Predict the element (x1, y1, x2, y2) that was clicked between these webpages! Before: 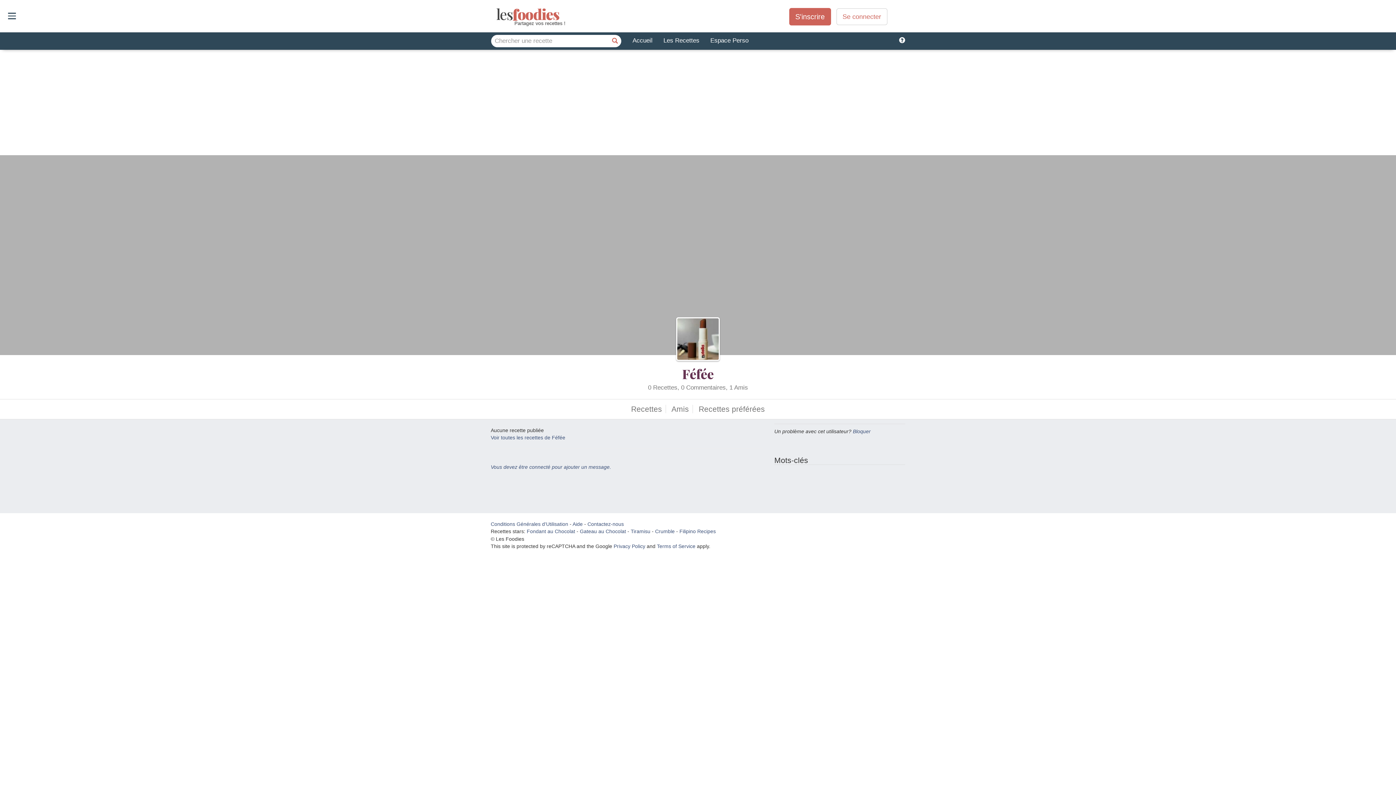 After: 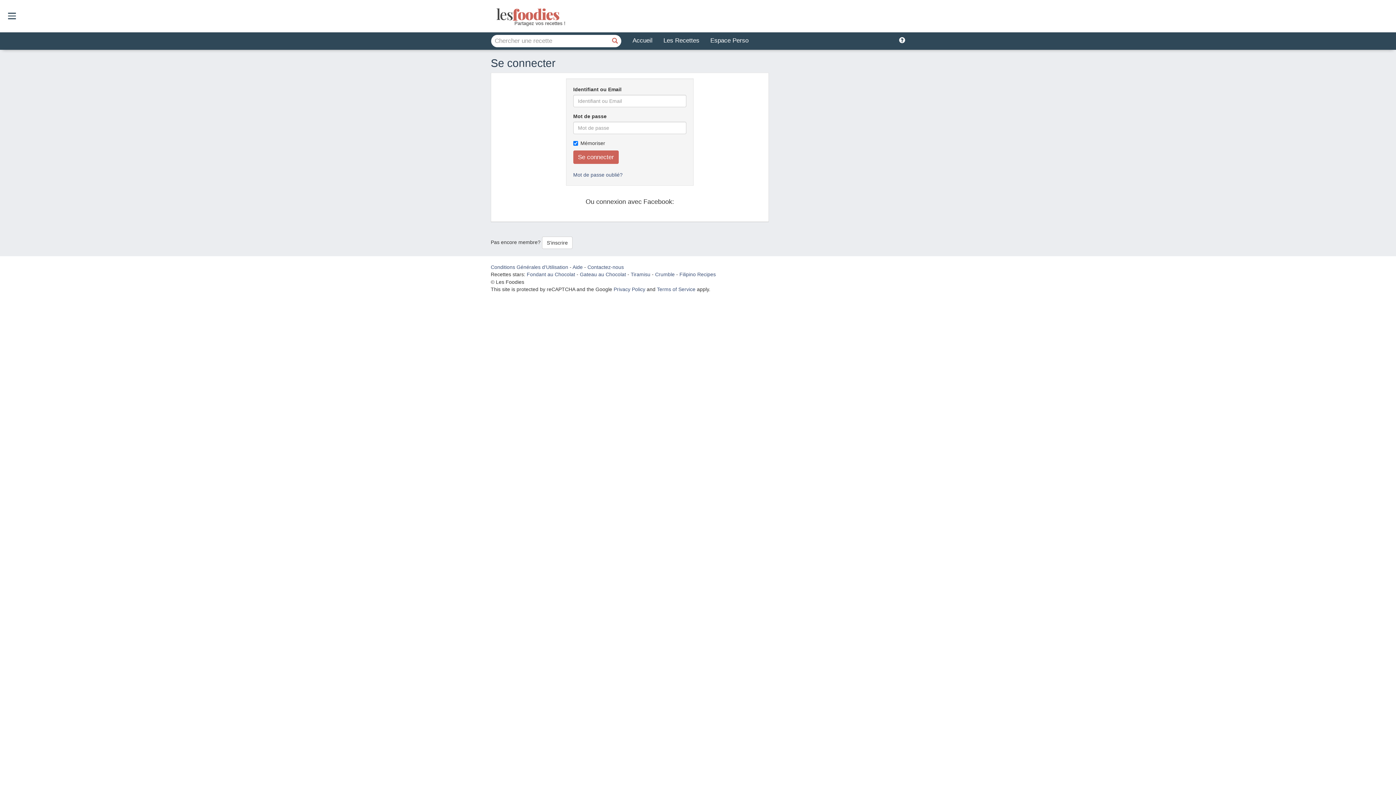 Action: bbox: (836, 12, 887, 19) label: Se connecter